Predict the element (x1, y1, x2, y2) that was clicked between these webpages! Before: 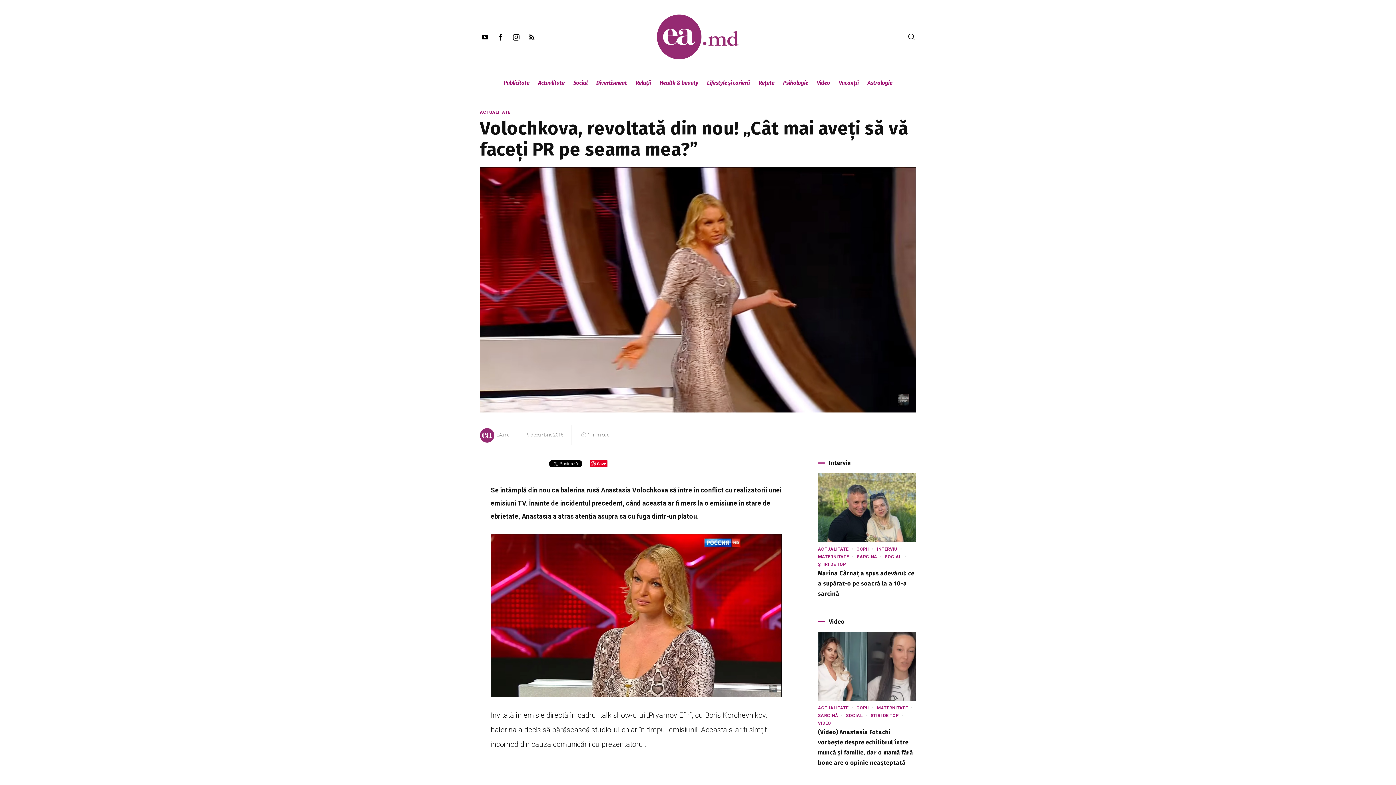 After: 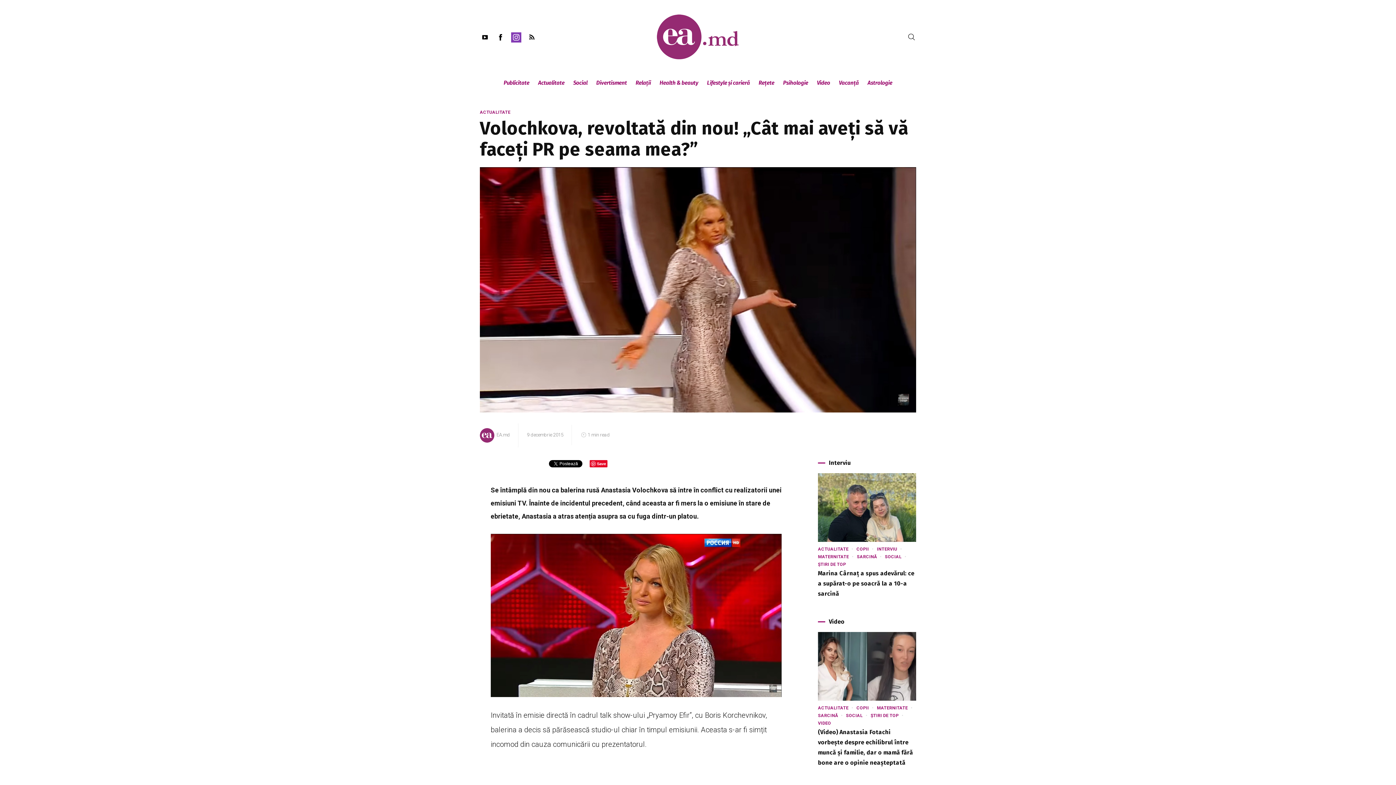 Action: bbox: (511, 32, 524, 41)